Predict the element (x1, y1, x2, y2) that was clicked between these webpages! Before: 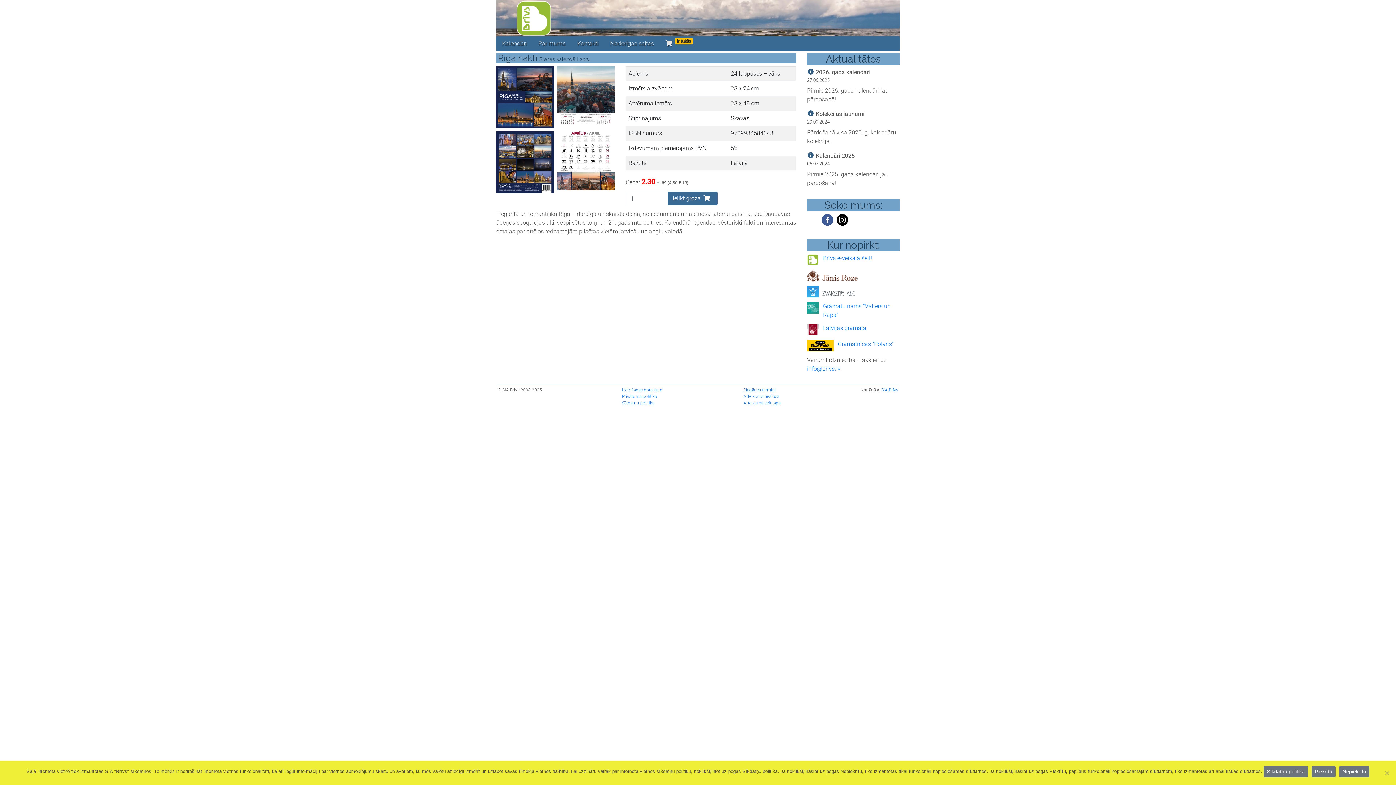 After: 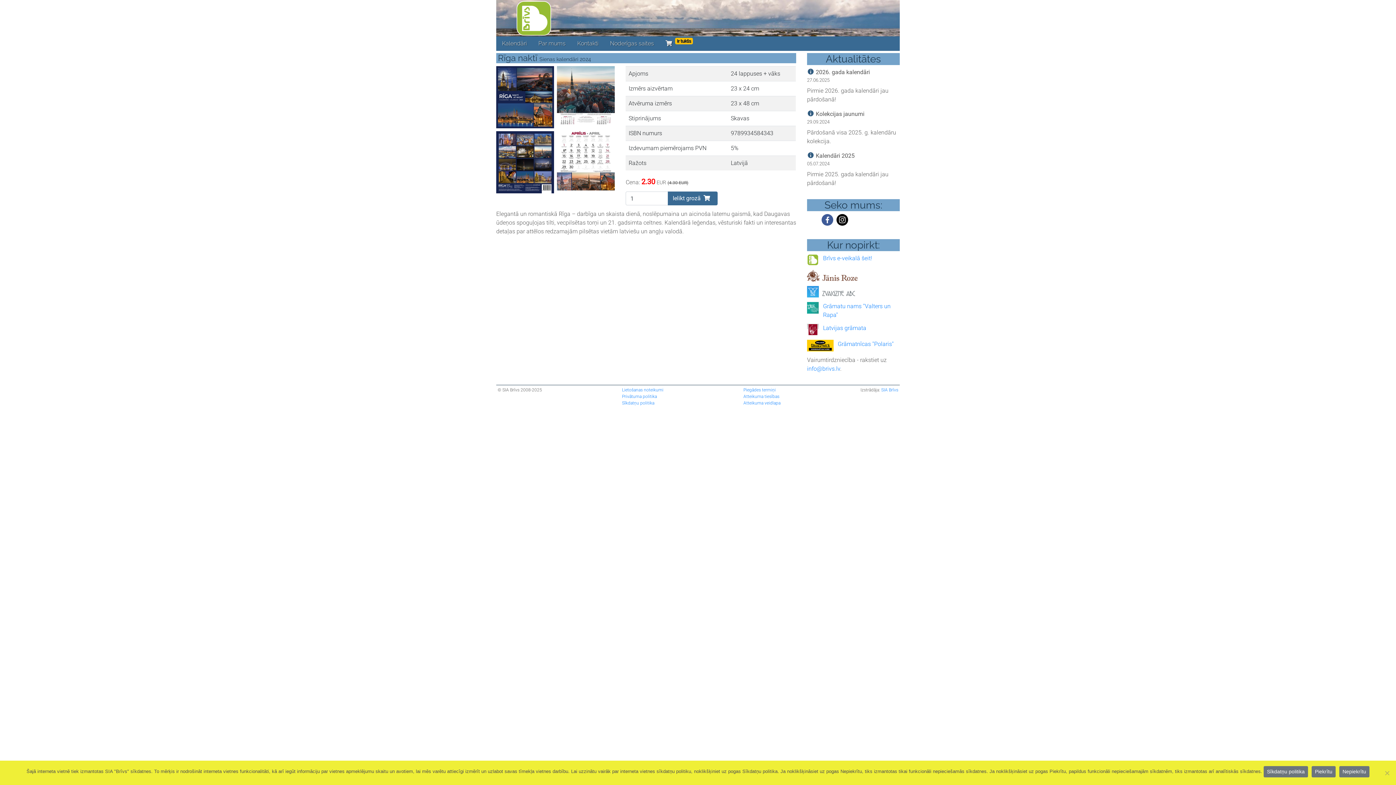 Action: bbox: (807, 325, 818, 332)